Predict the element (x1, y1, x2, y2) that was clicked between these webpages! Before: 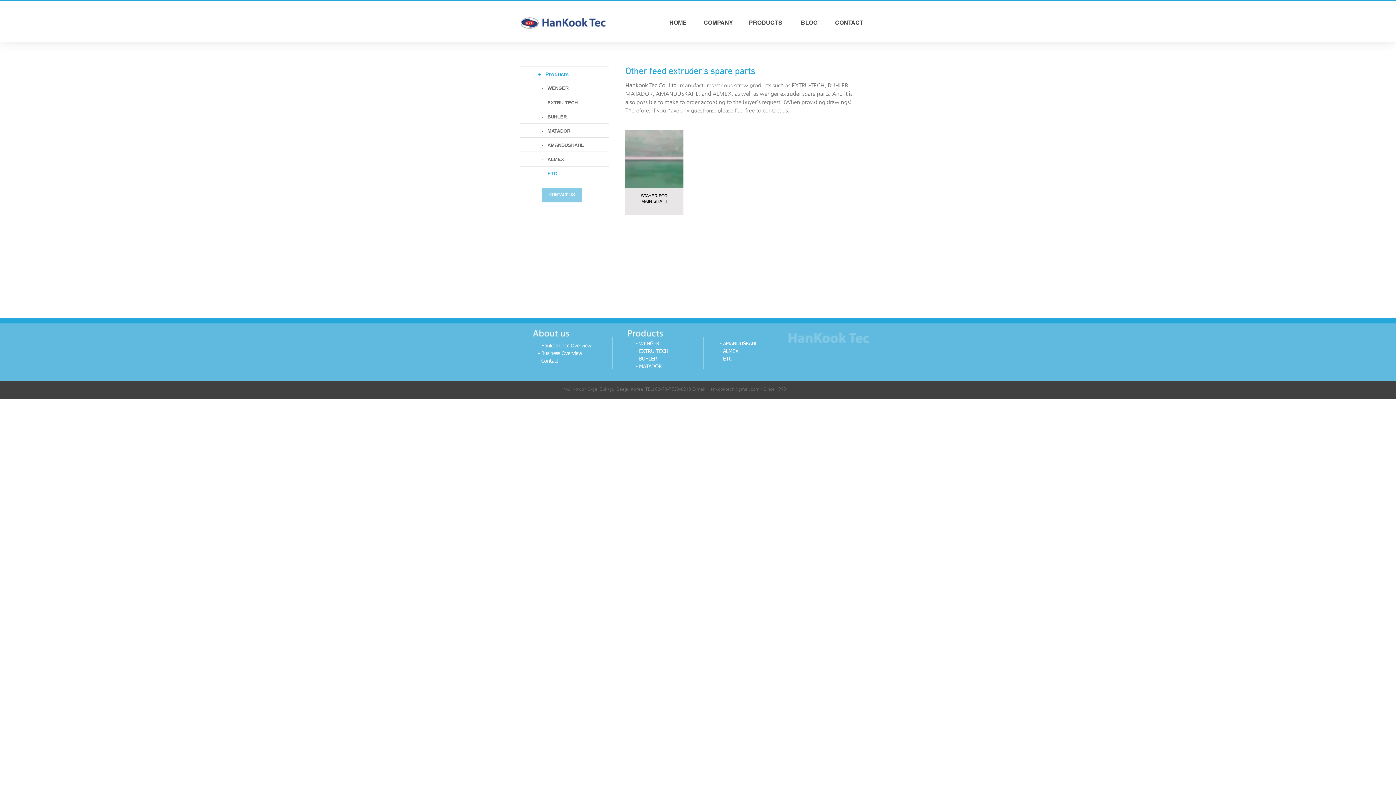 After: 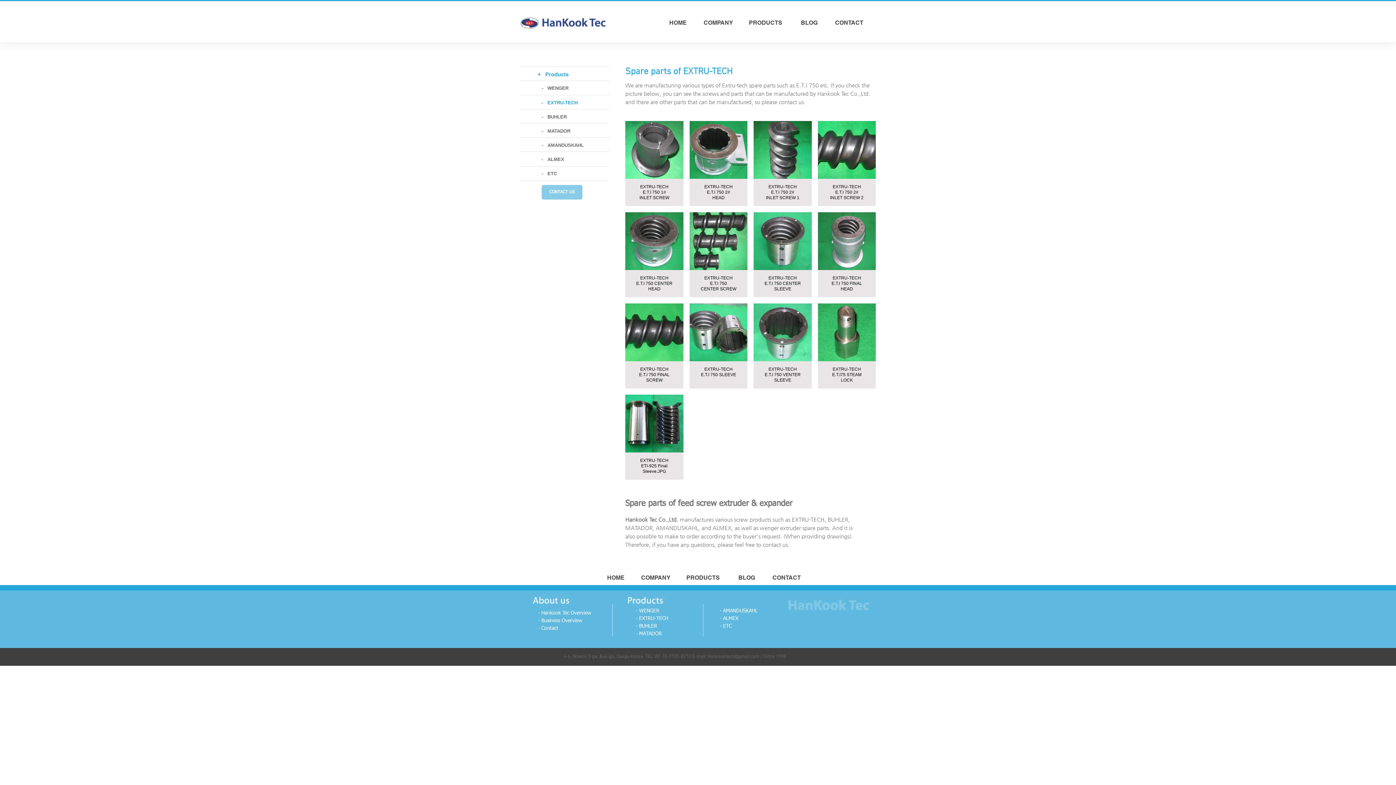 Action: label: - EXTRU-TECH bbox: (636, 348, 705, 355)